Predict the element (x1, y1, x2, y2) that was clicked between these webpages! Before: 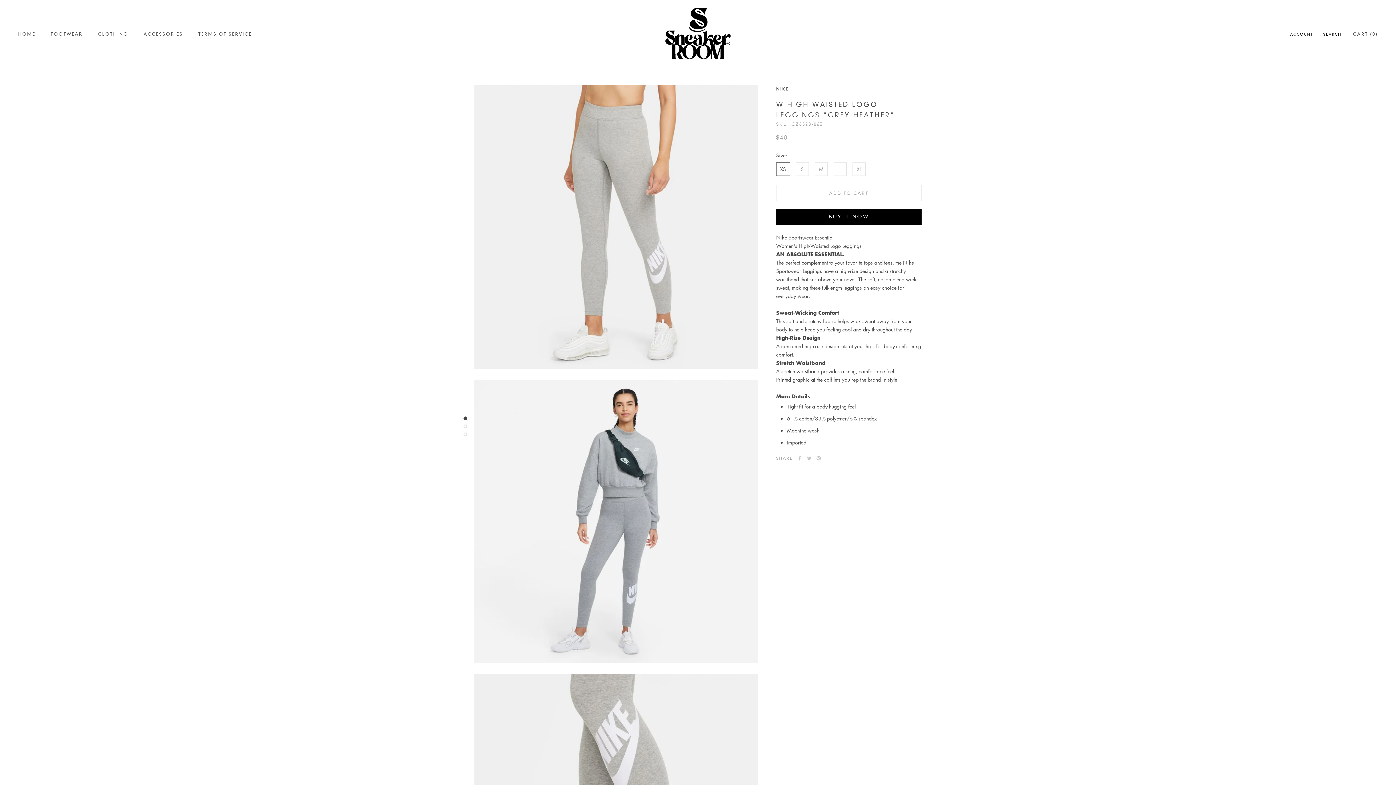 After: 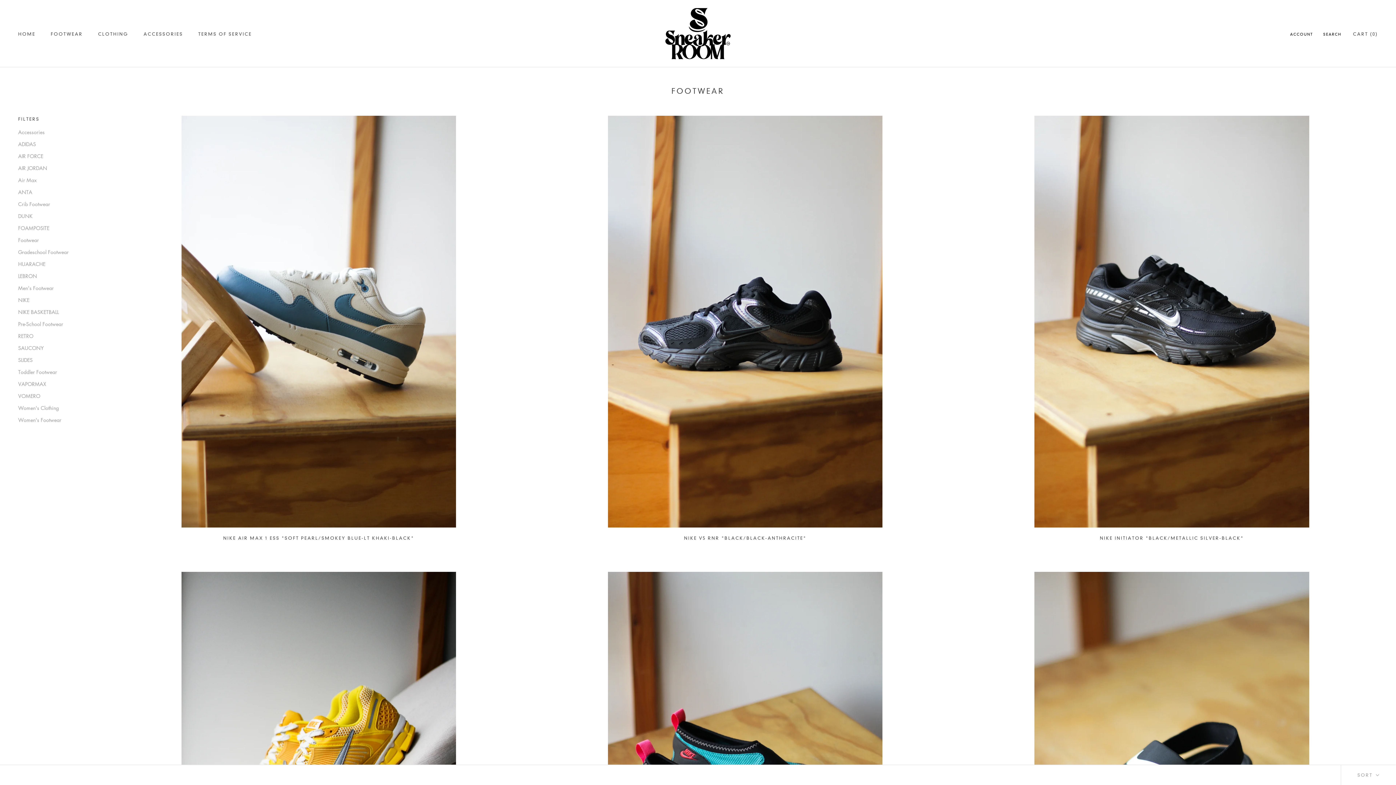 Action: label: FOOTWEAR bbox: (50, 31, 82, 36)